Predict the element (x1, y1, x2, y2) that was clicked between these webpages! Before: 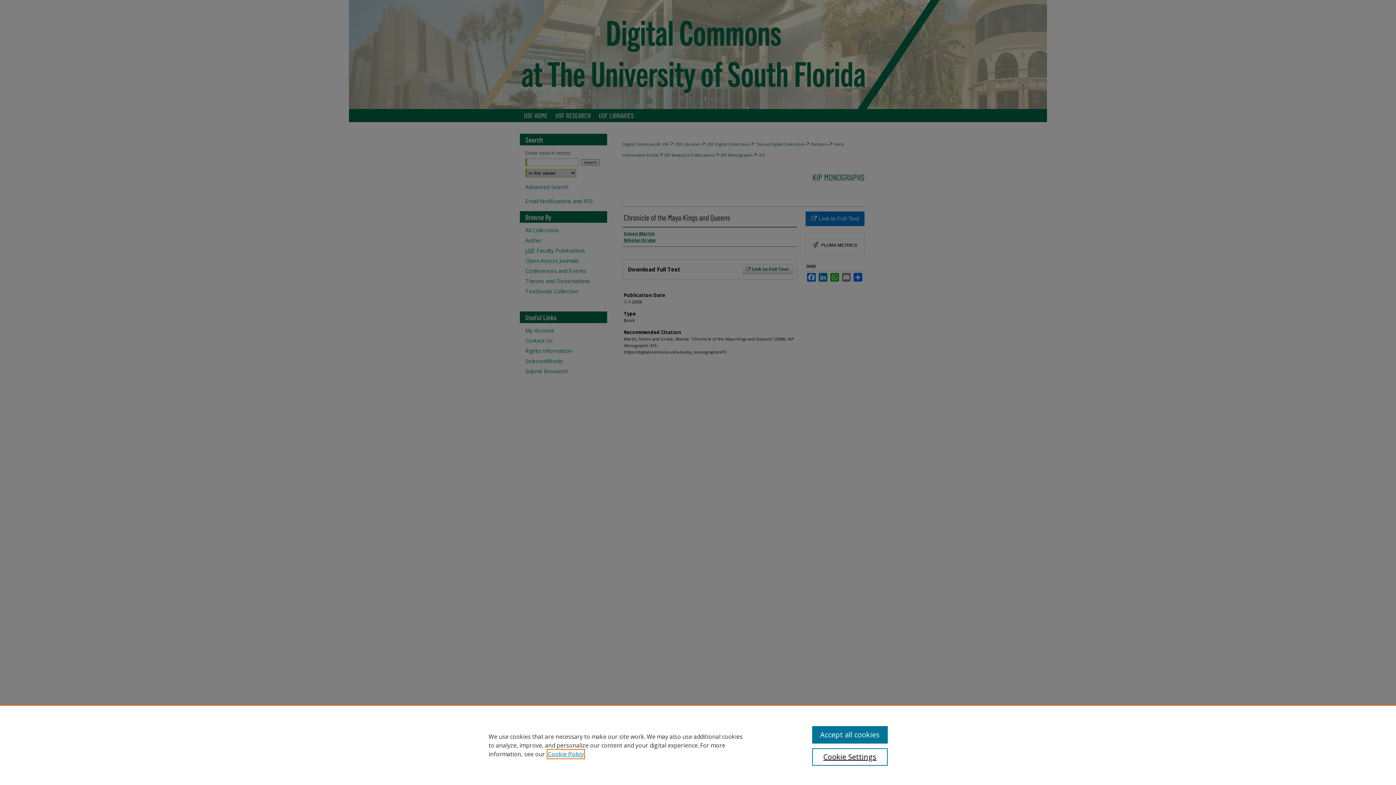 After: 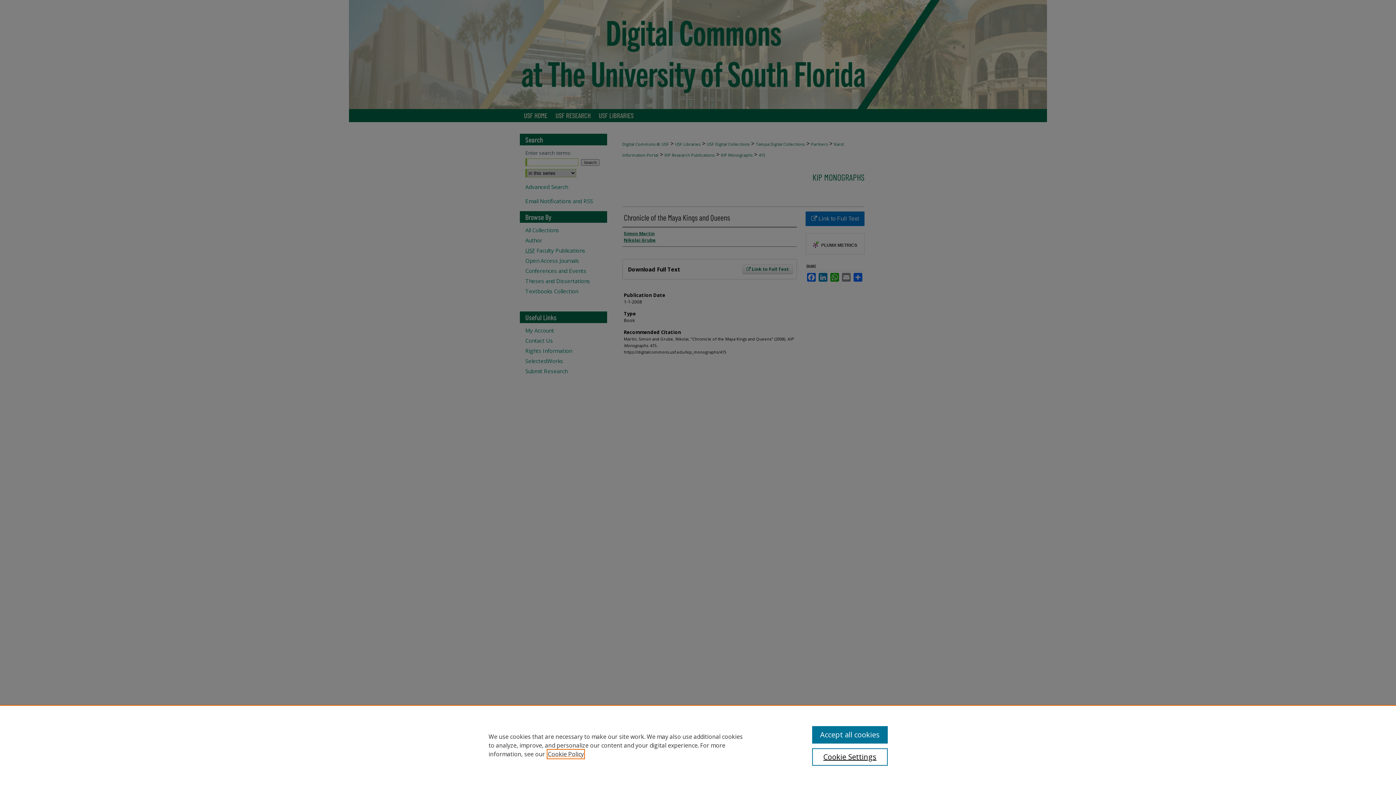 Action: label: , opens in a new tab bbox: (548, 750, 584, 758)